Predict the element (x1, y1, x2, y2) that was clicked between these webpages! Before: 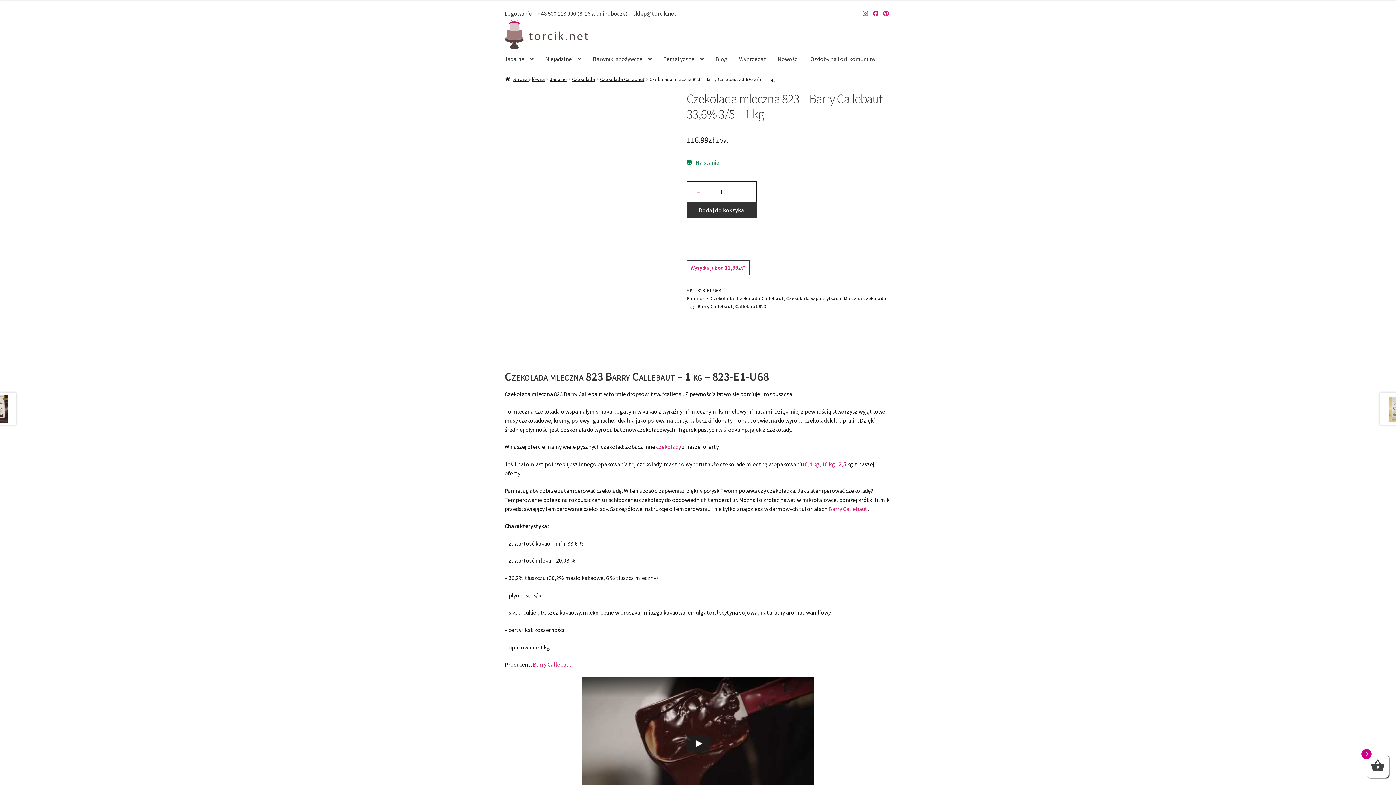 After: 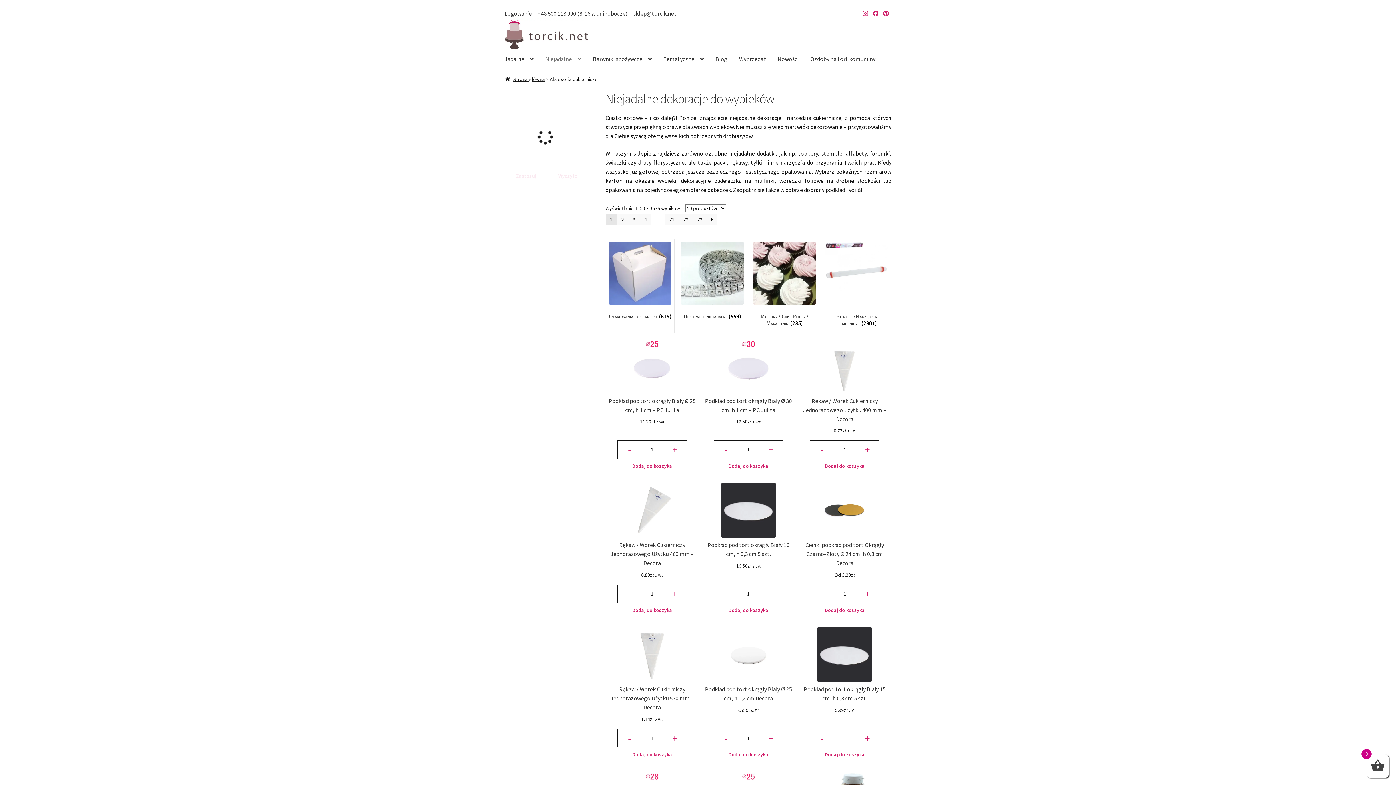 Action: label: Niejadalne bbox: (539, 51, 587, 66)